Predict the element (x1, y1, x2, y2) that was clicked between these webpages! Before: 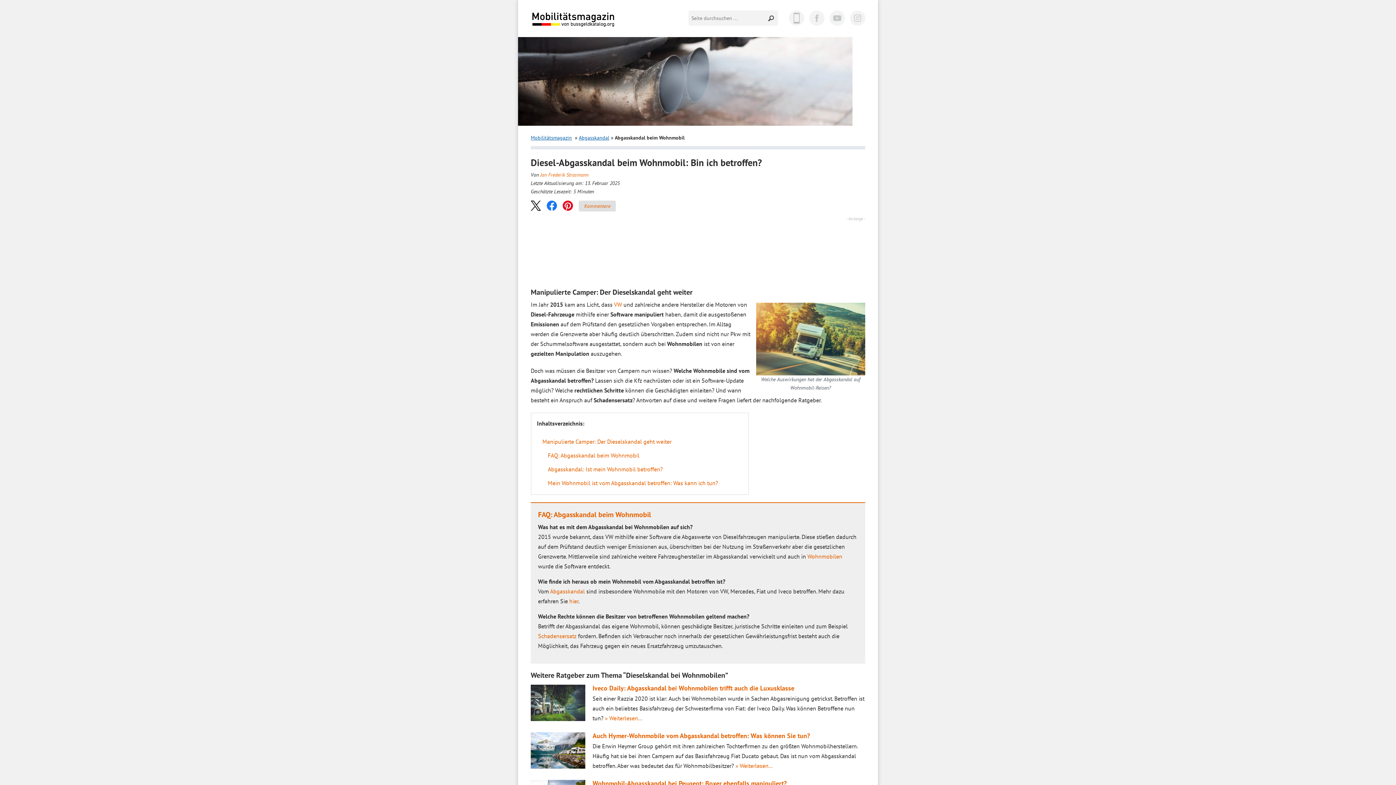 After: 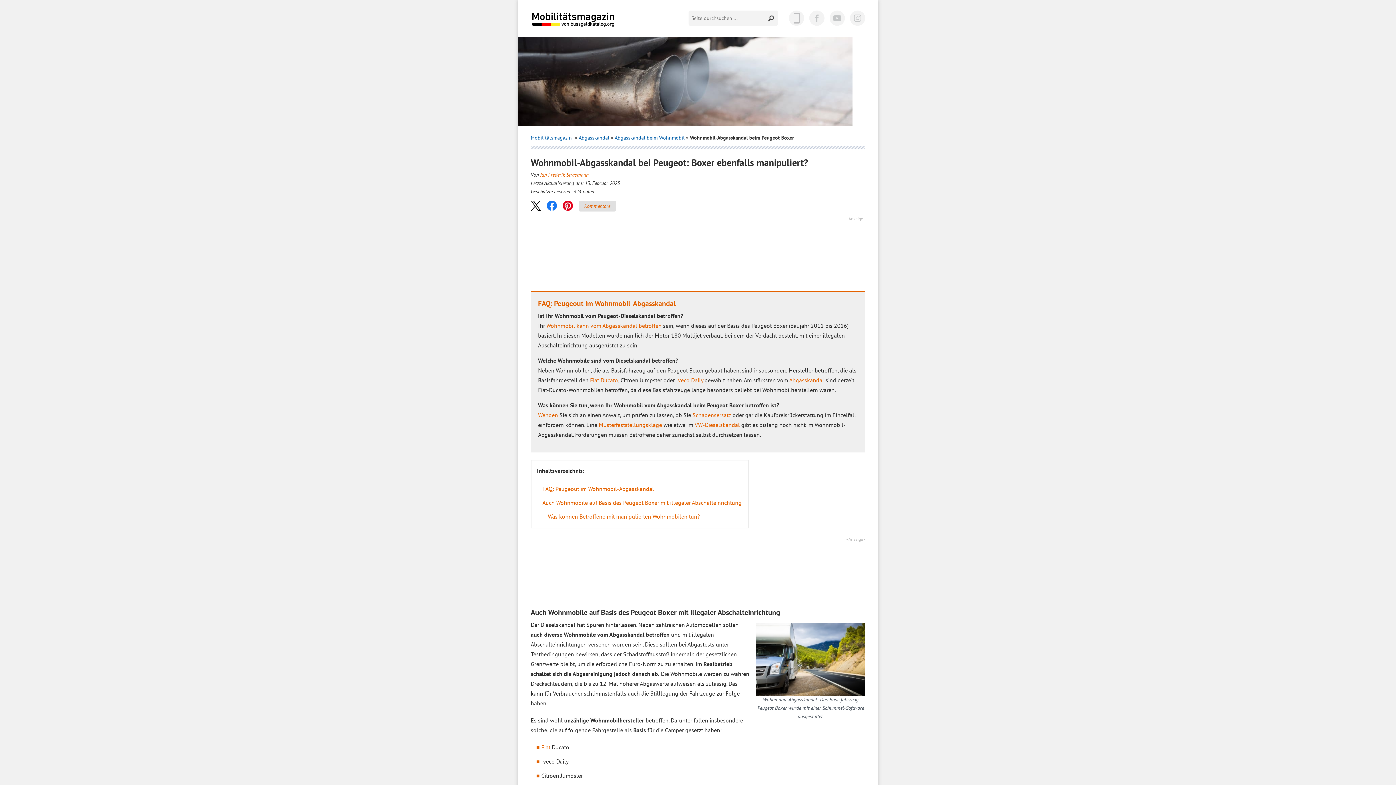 Action: label: Wohnmobil-Abgasskandal bei Peugeot: Boxer ebenfalls manipuliert? bbox: (592, 779, 786, 788)